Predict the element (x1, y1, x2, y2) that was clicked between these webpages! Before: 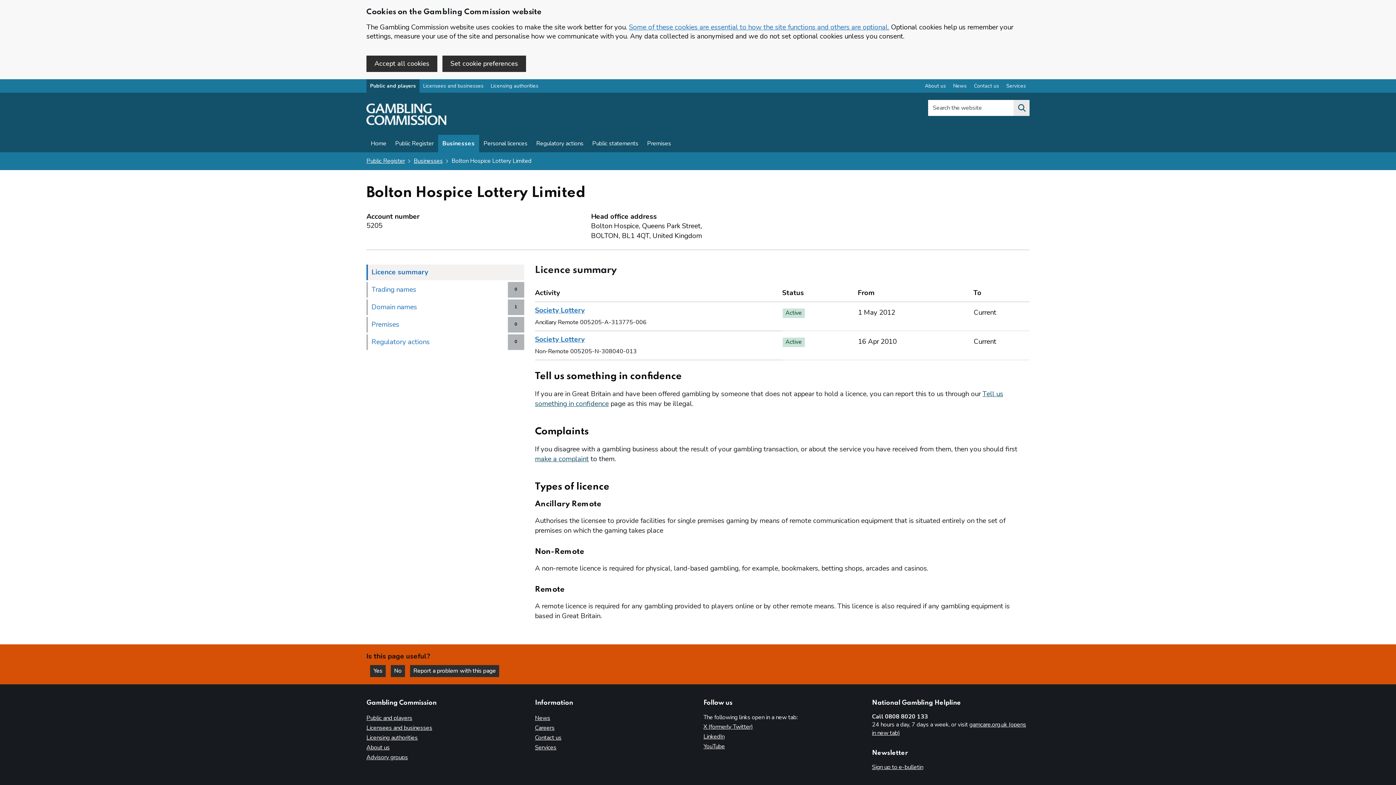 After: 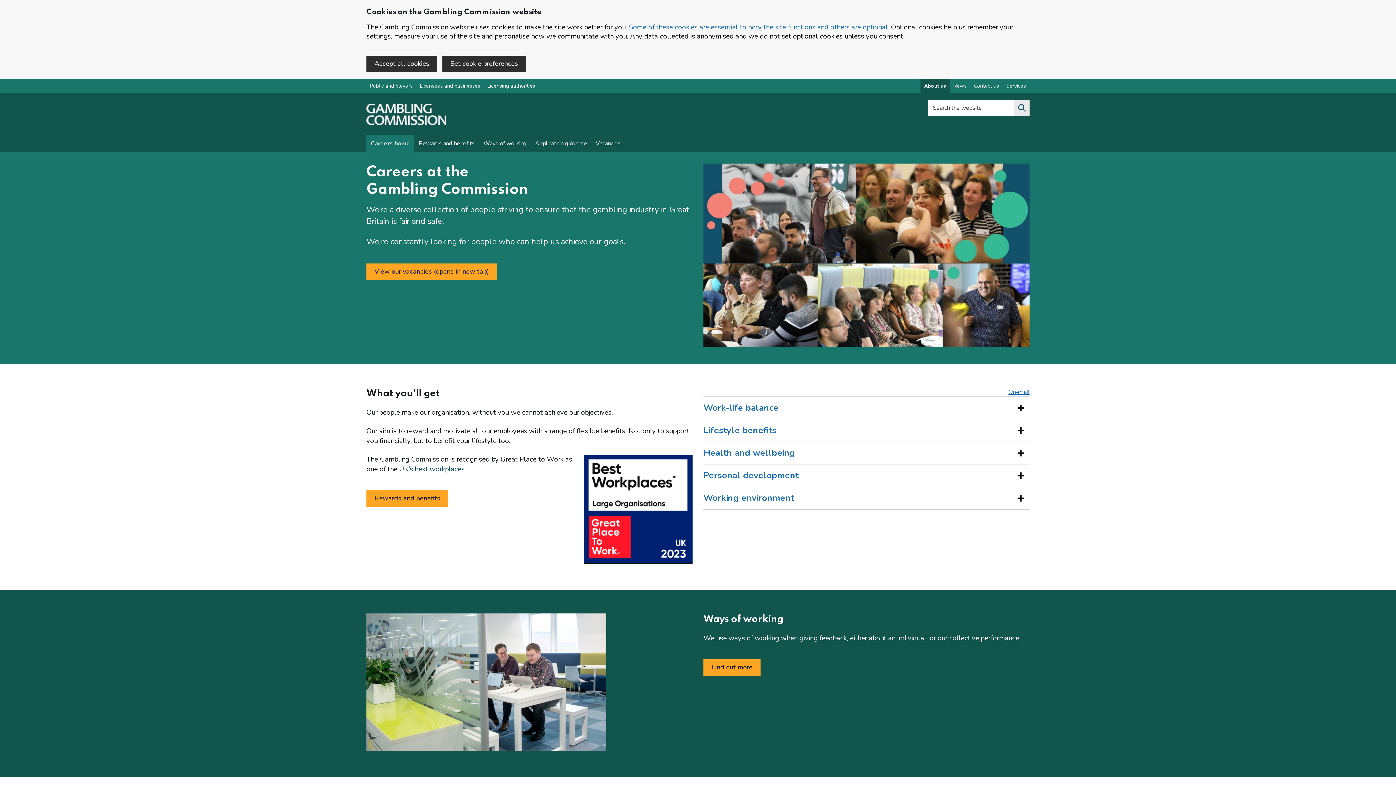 Action: label: Careers bbox: (535, 724, 554, 732)